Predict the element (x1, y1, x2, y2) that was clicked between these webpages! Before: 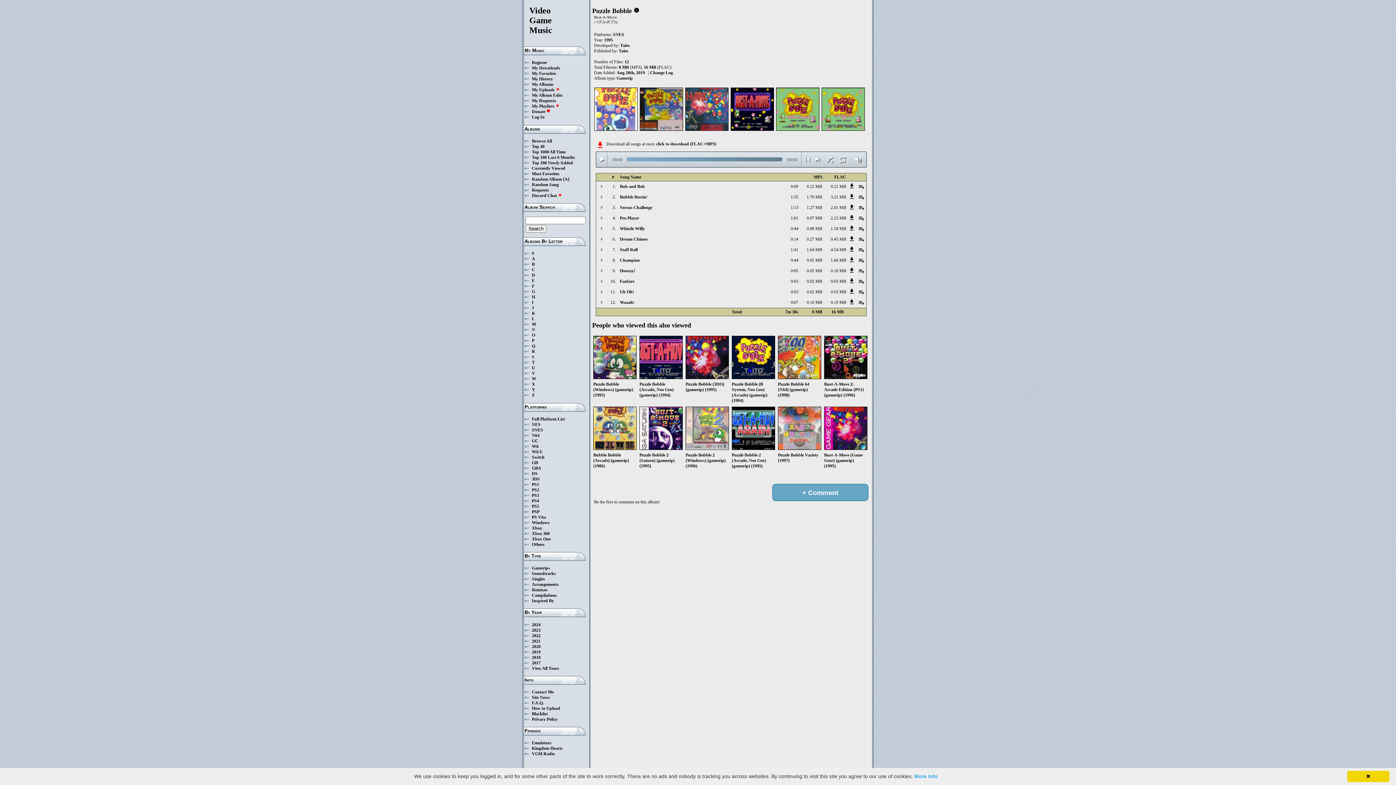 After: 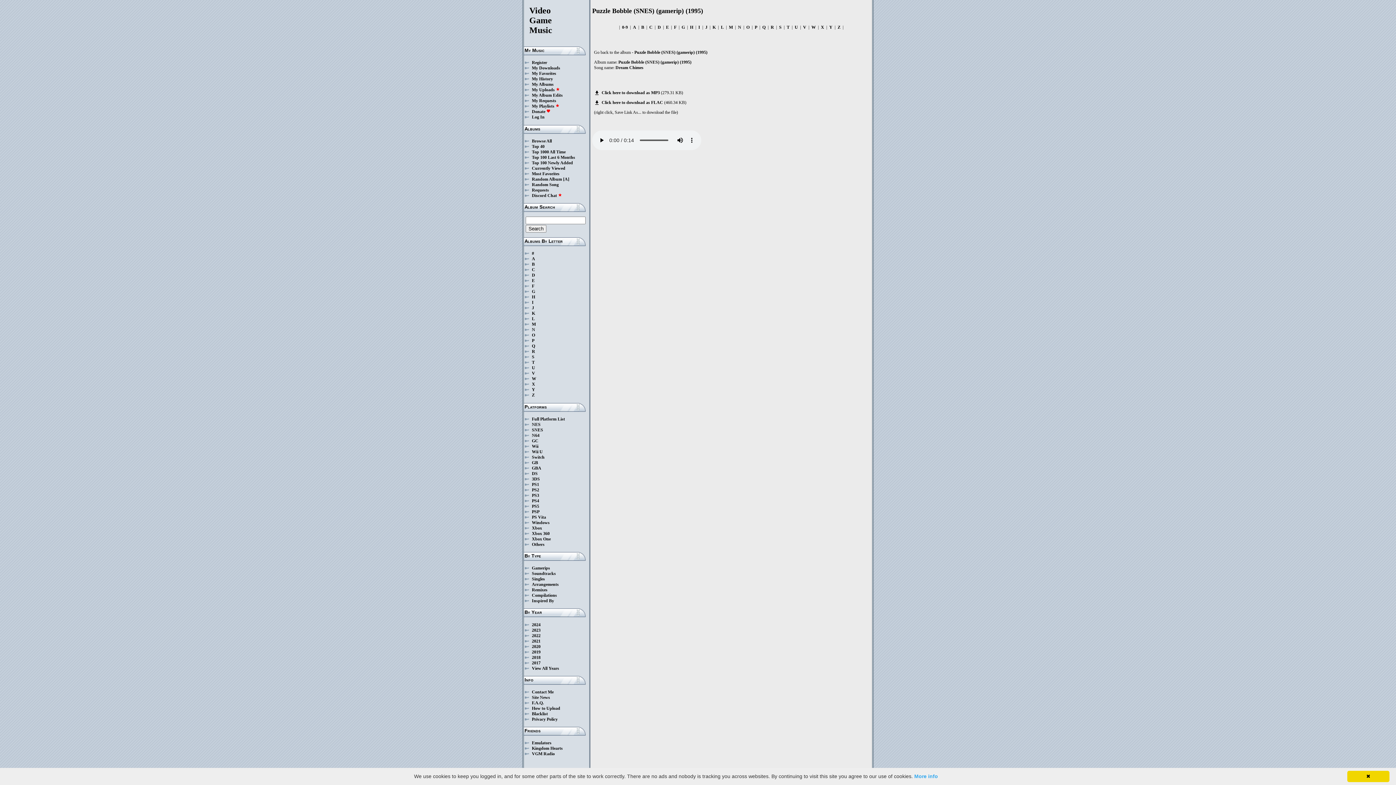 Action: bbox: (745, 236, 798, 242) label: 0:14